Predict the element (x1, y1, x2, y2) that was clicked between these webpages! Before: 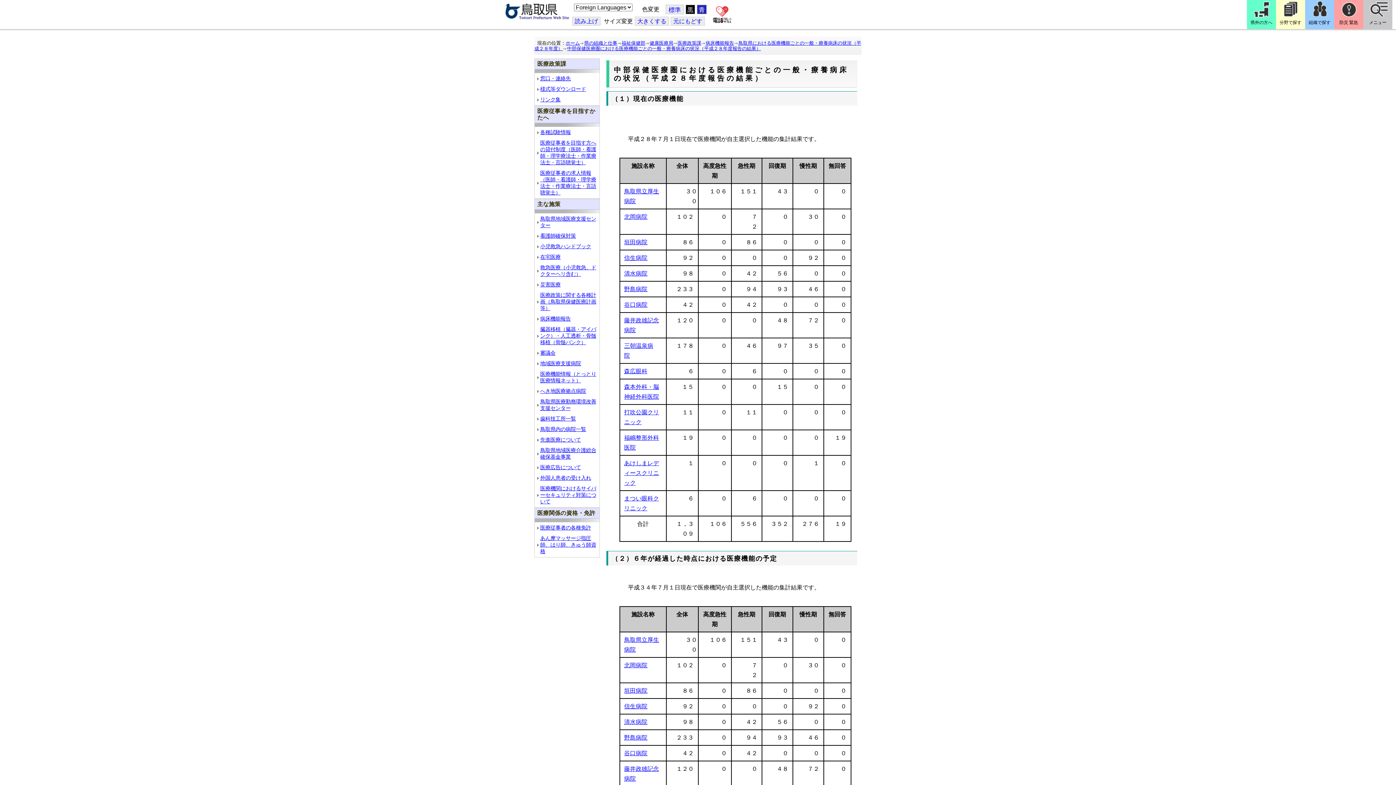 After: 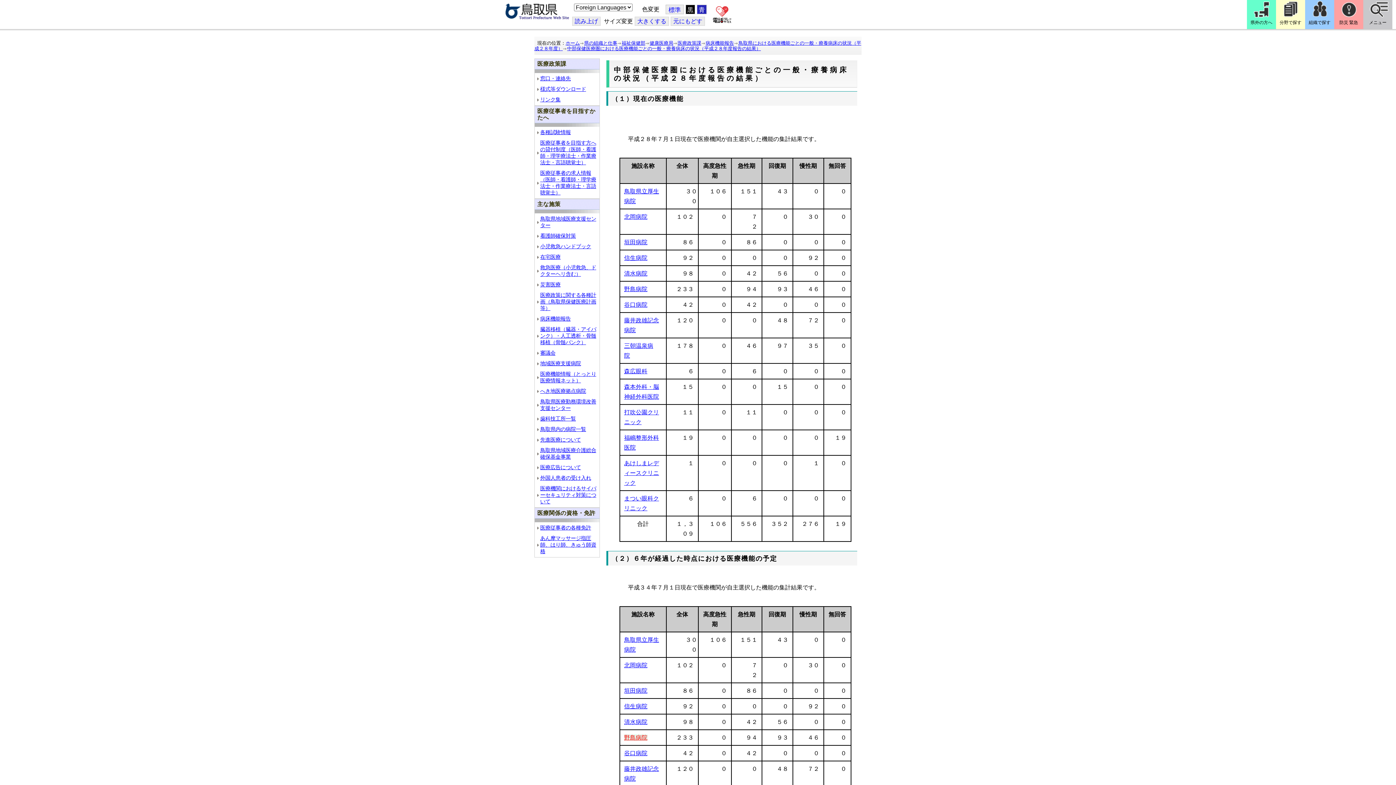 Action: bbox: (624, 734, 647, 741) label: 野島病院